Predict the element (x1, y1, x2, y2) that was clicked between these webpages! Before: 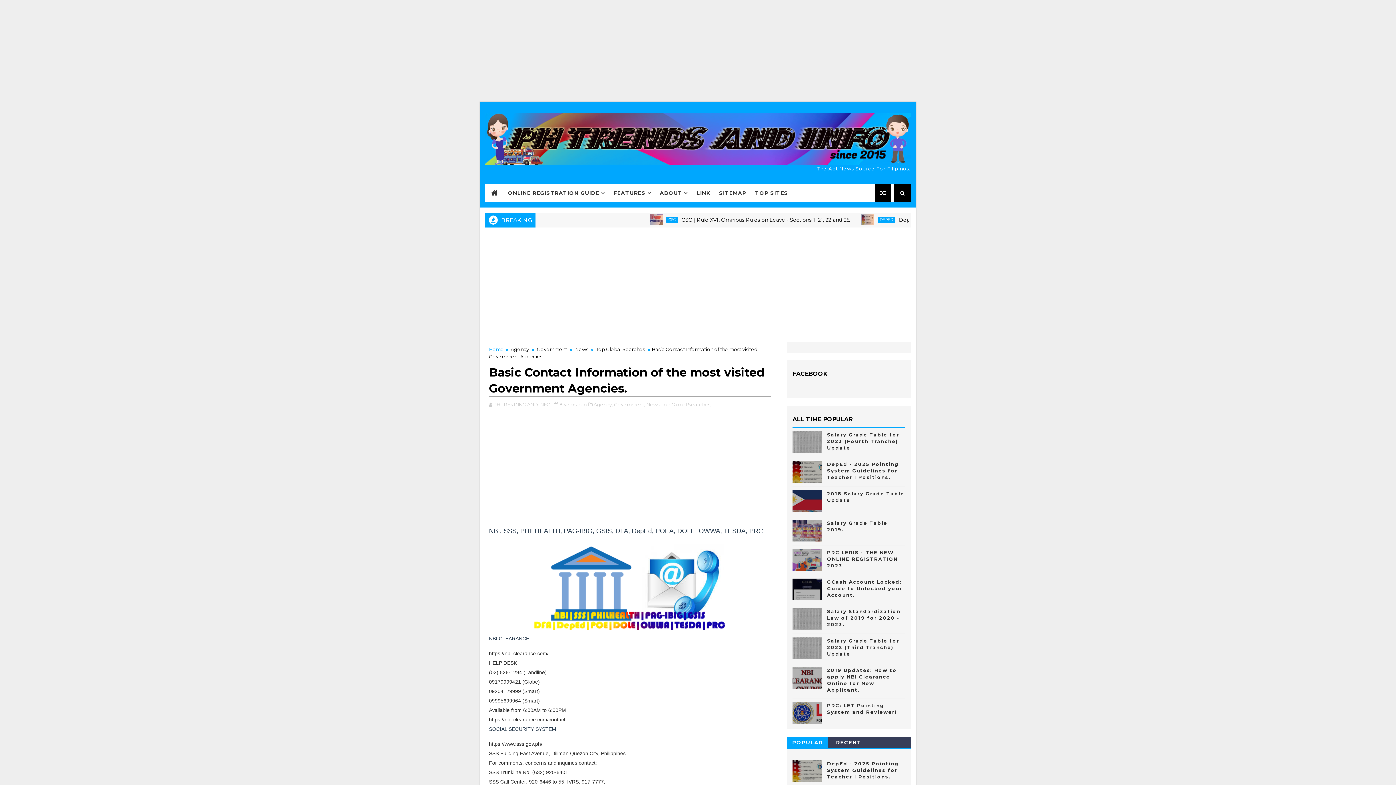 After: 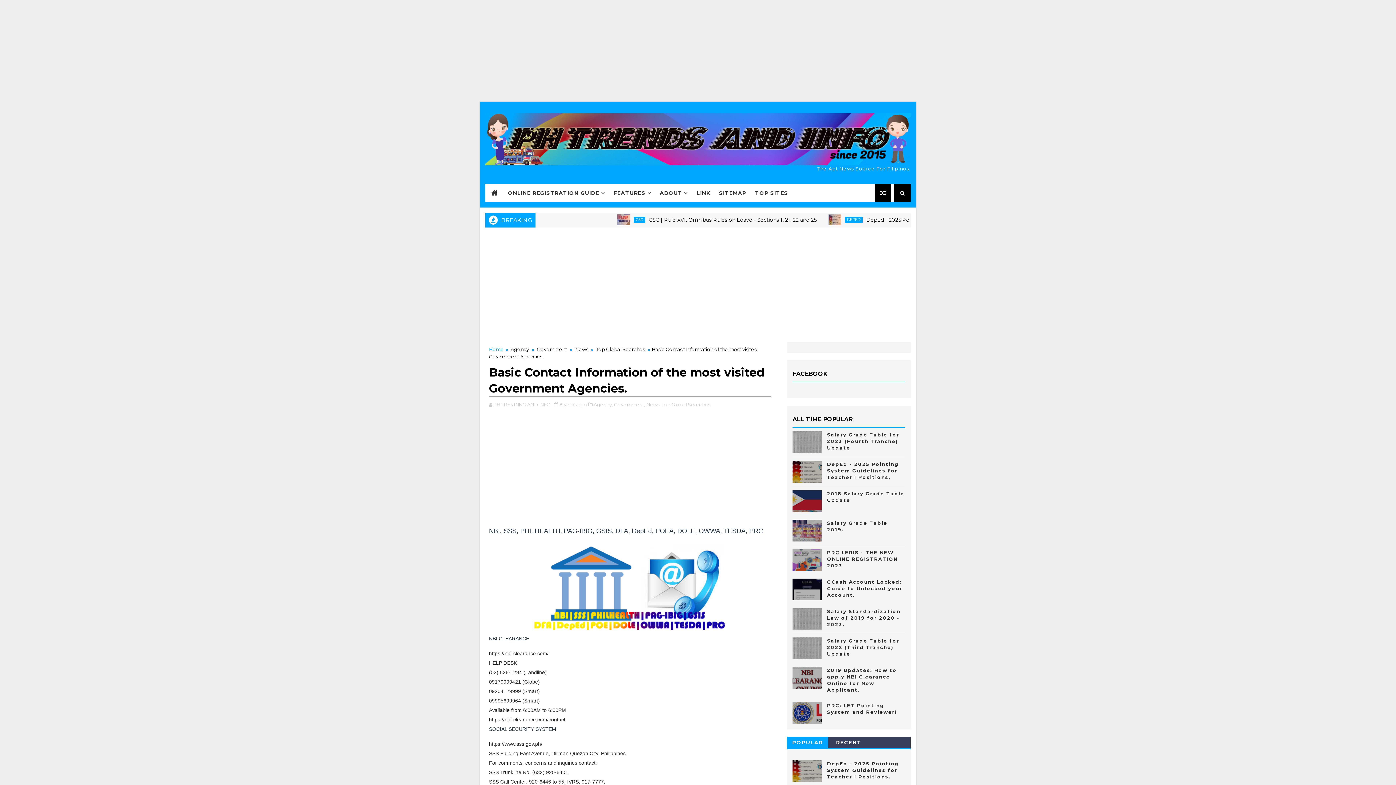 Action: bbox: (559, 401, 587, 407) label: 8 years ago